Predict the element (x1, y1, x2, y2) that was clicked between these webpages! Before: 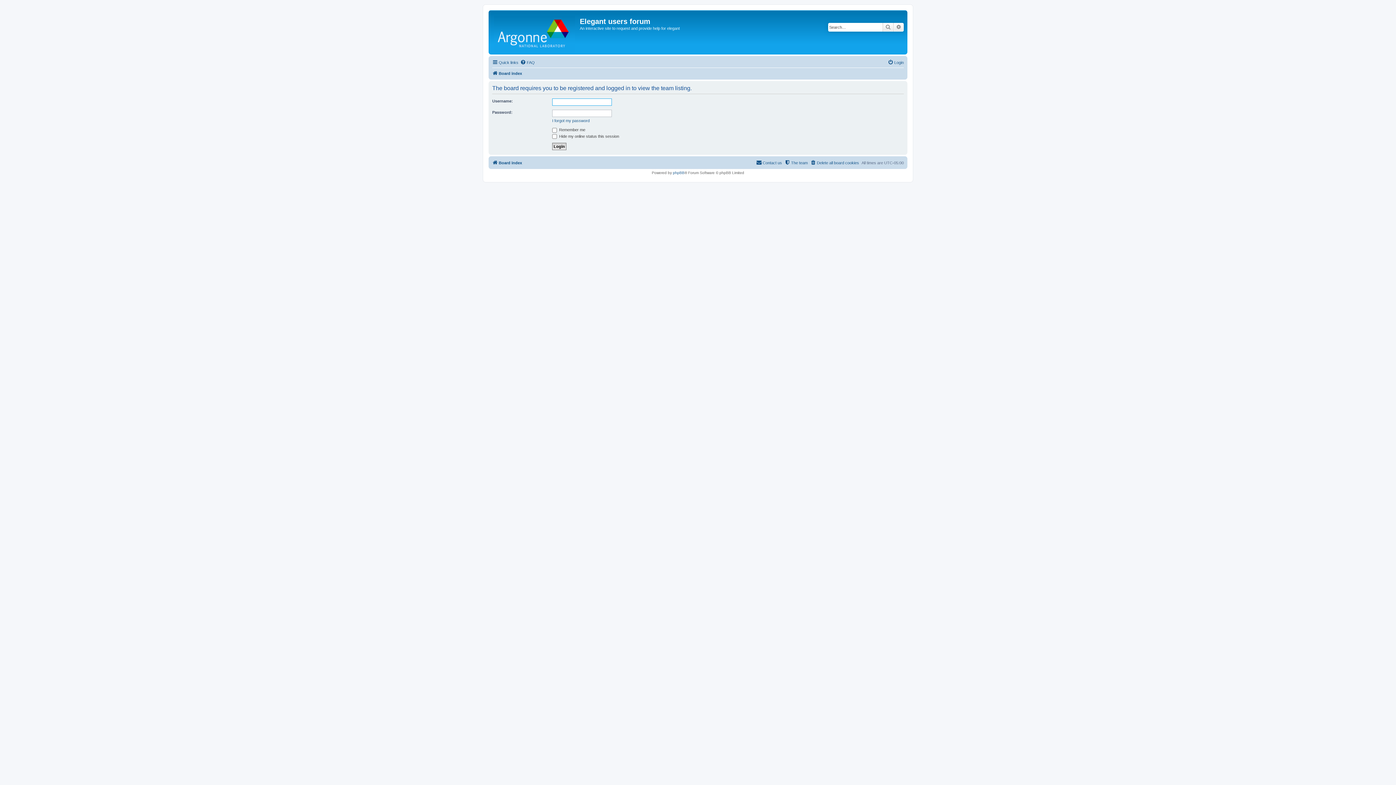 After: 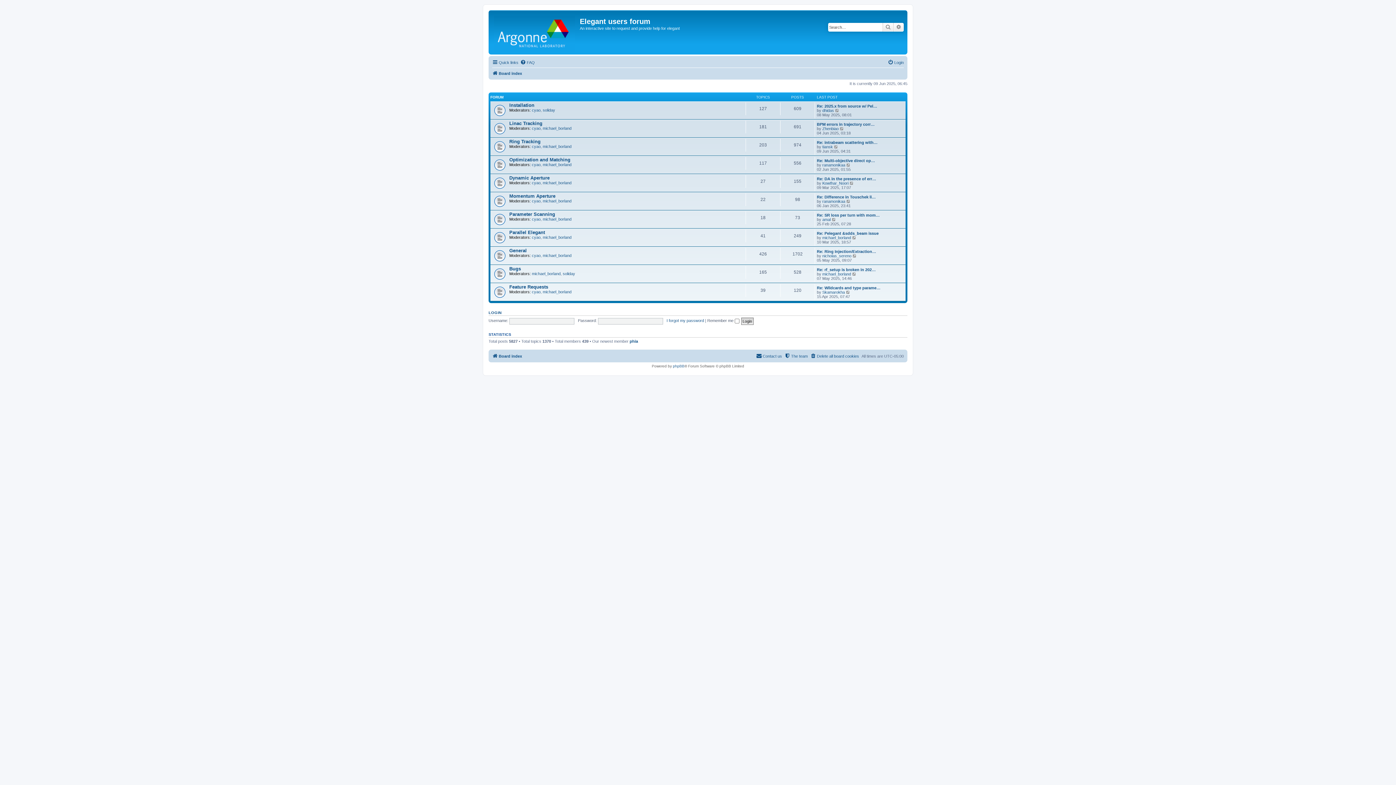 Action: bbox: (492, 69, 522, 77) label: Board index